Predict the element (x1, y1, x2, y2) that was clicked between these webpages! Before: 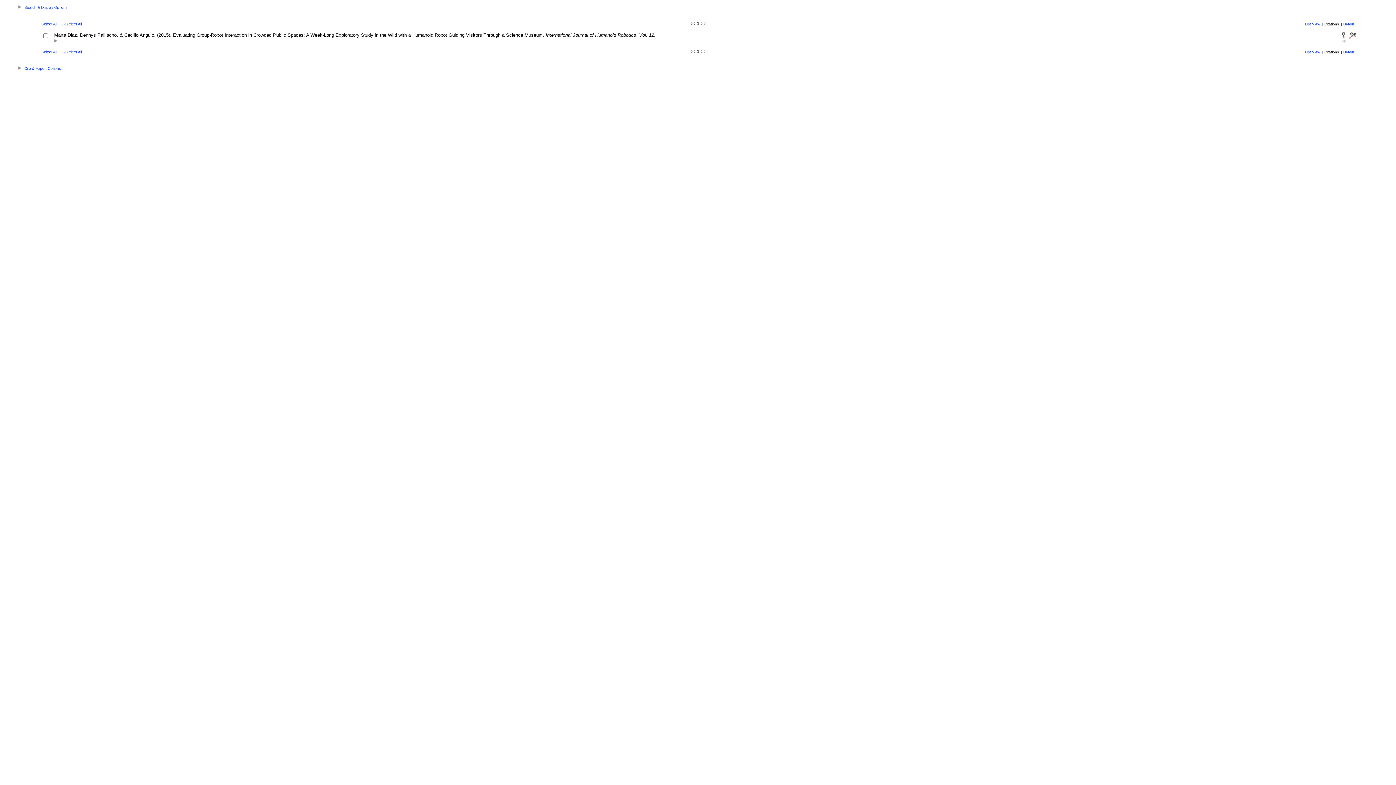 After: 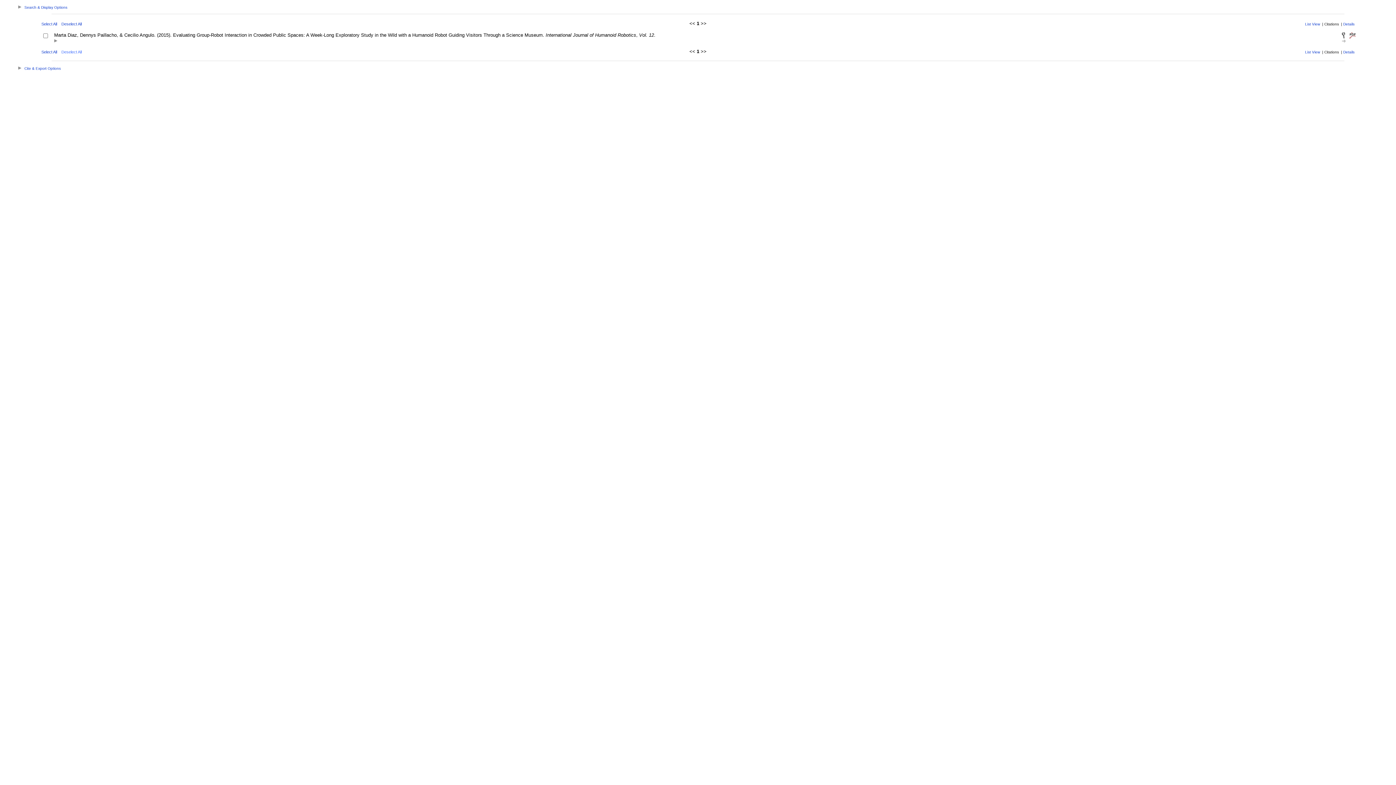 Action: label: Deselect All bbox: (61, 49, 81, 54)